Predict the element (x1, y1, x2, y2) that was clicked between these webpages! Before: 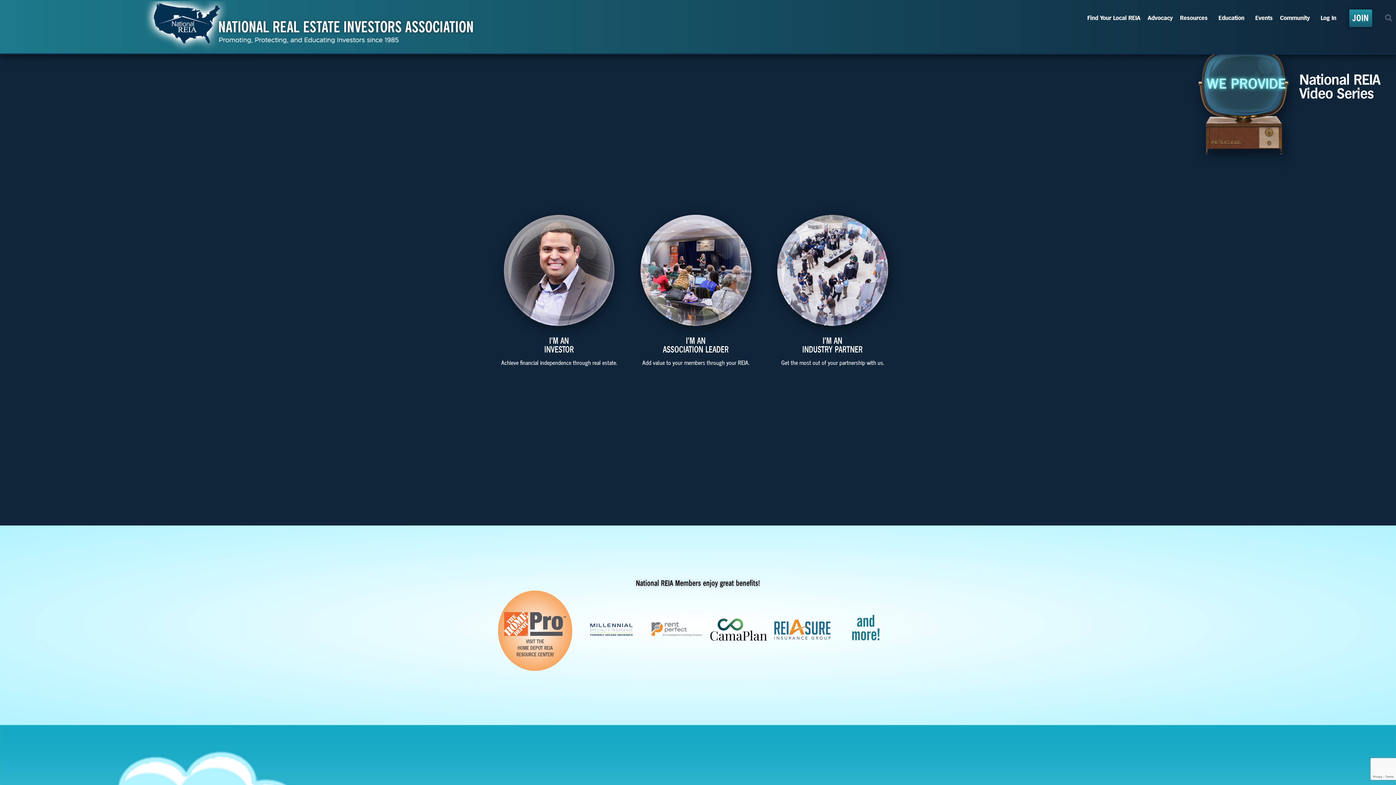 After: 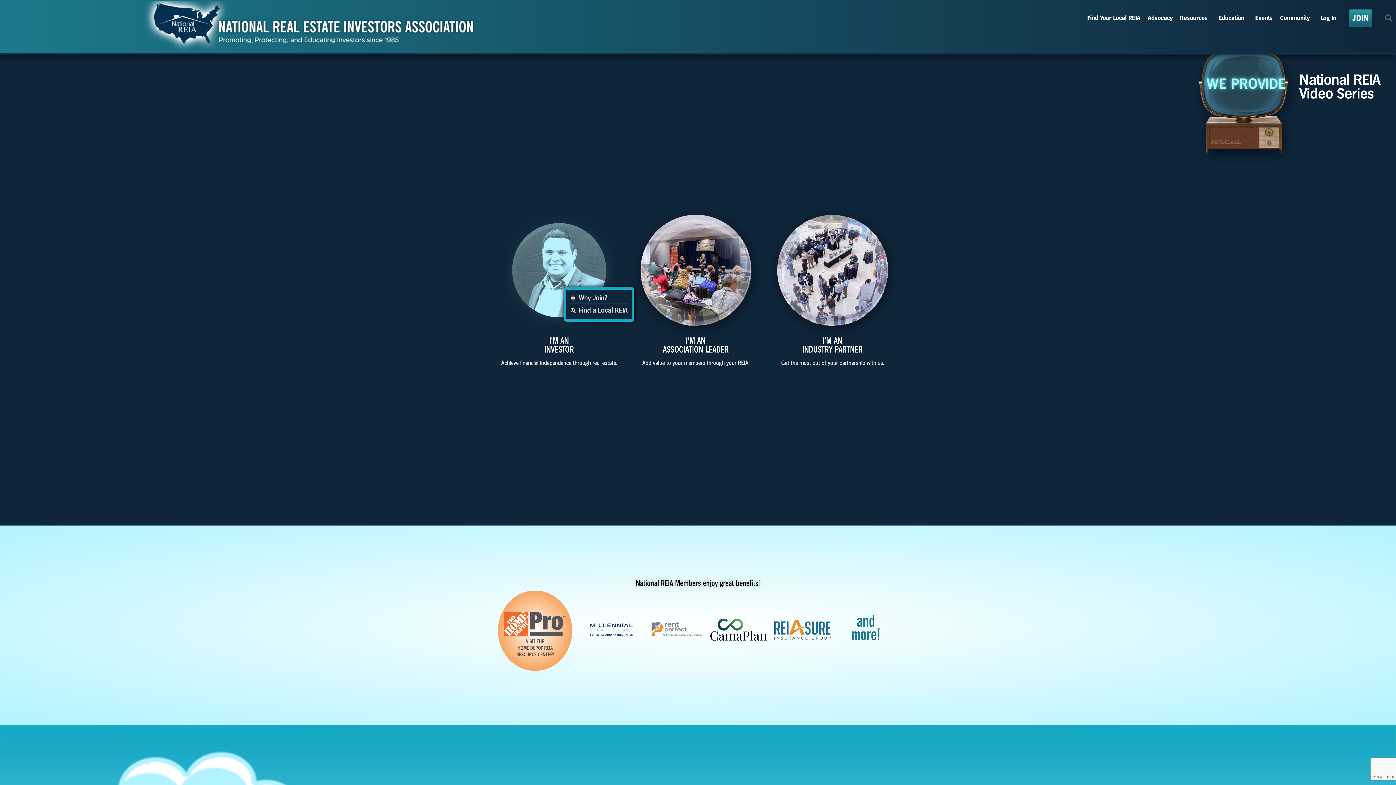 Action: bbox: (494, 215, 624, 365) label: I'M AN
INVESTOR

Achieve financial independence through real estate.